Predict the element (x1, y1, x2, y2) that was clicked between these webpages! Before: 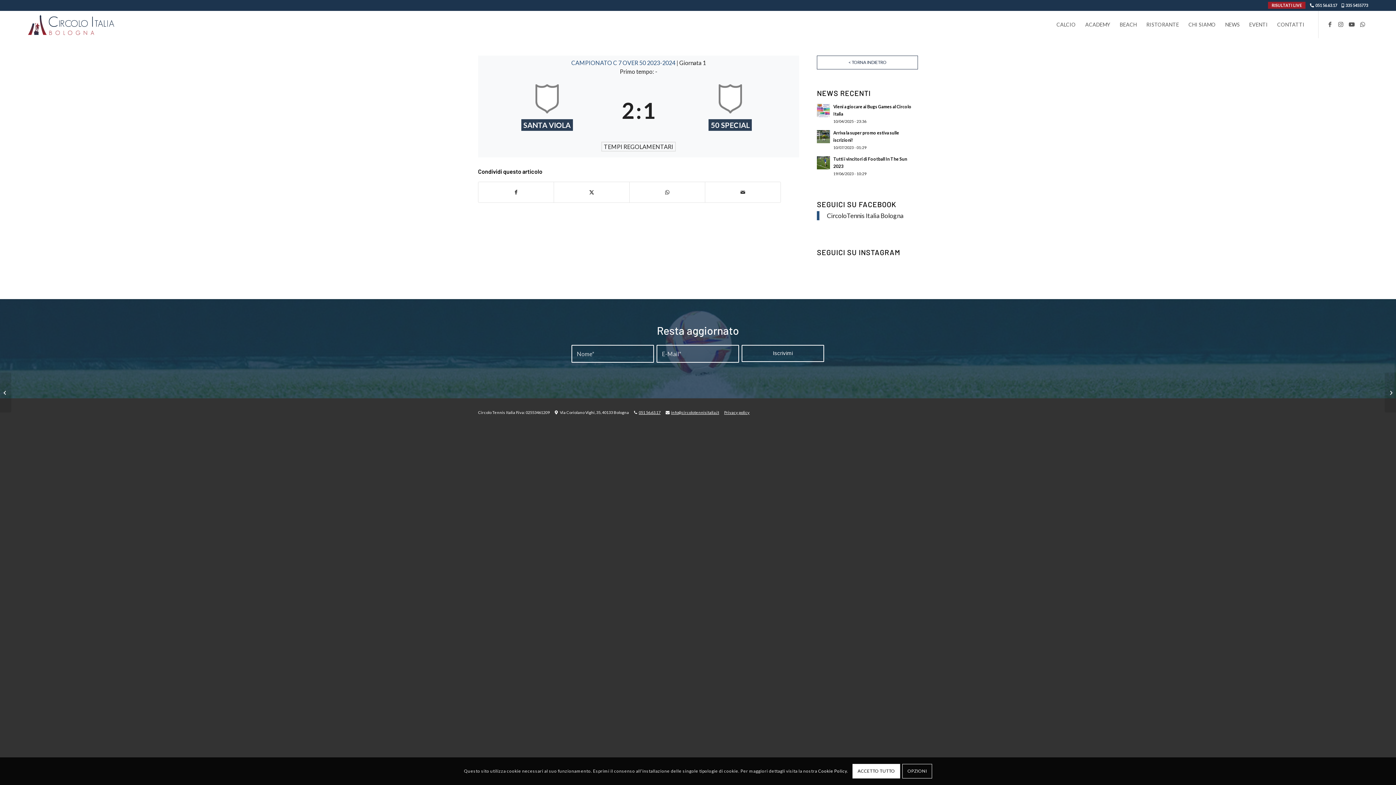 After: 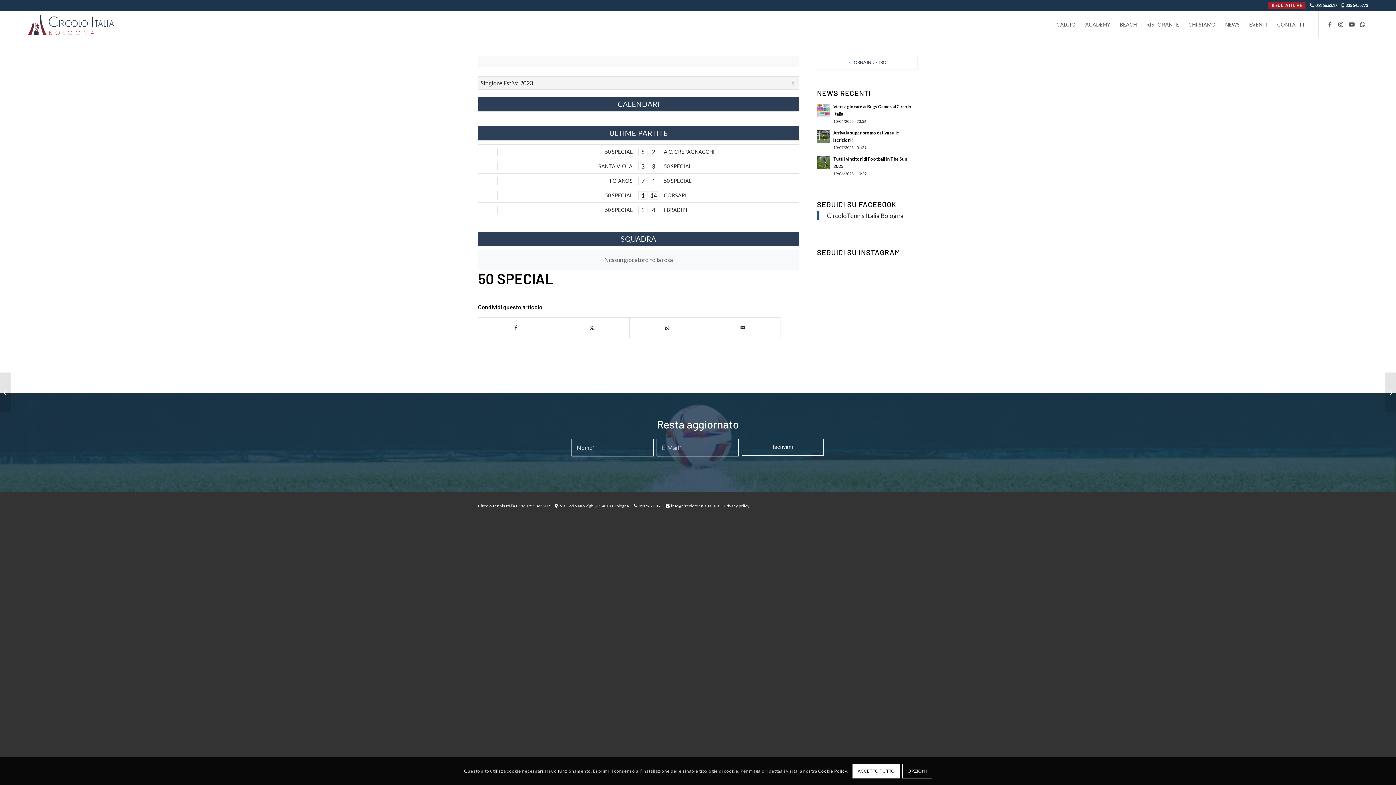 Action: bbox: (664, 84, 796, 136)